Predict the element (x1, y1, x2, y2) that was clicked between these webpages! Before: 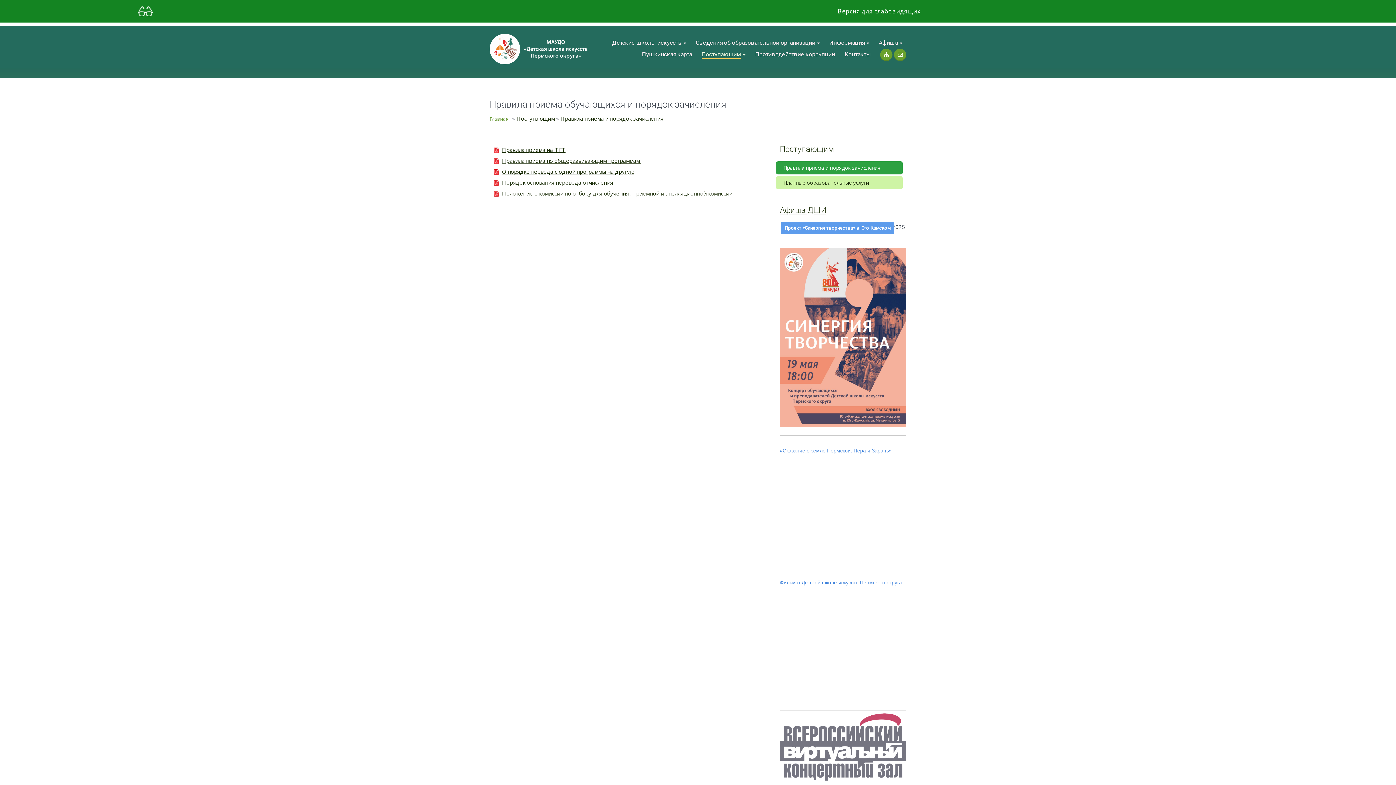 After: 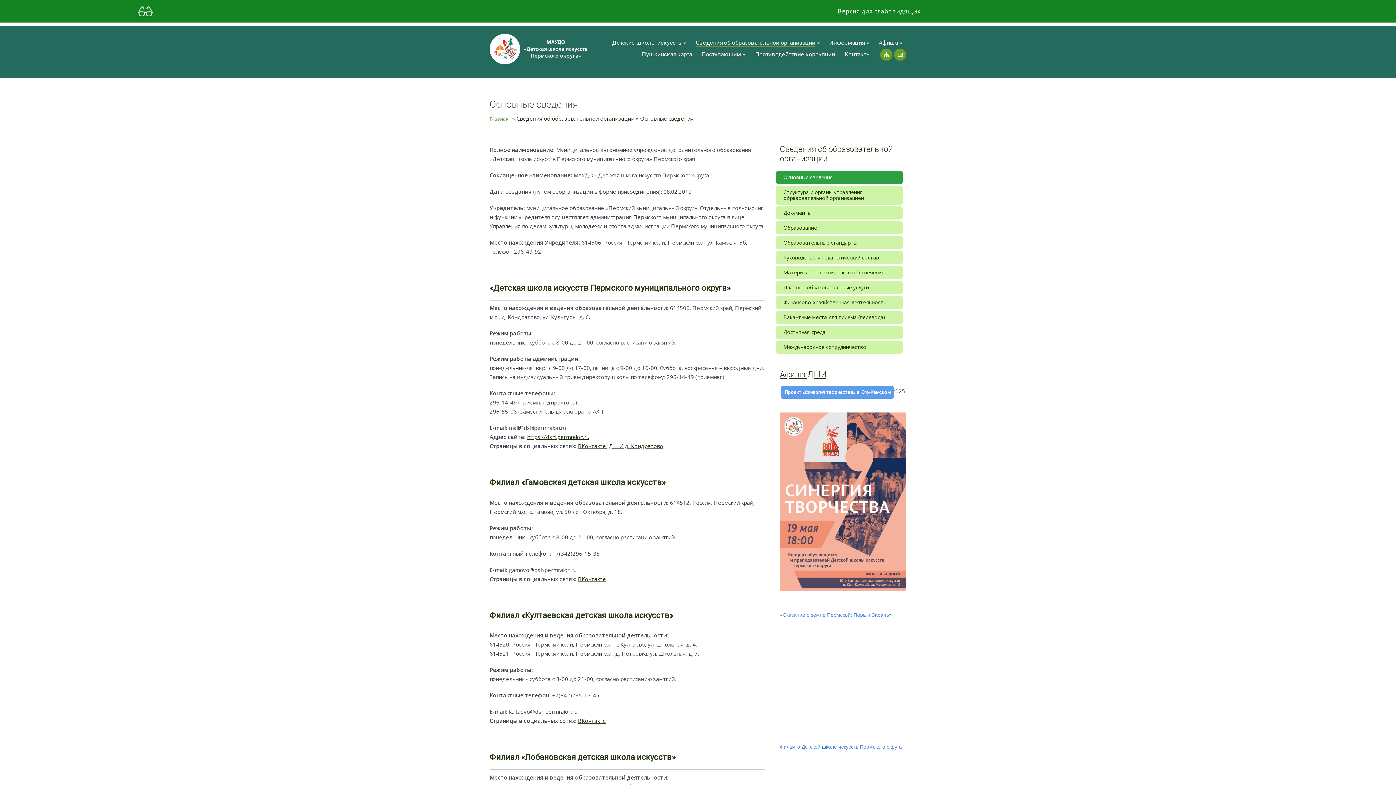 Action: label: Cведения об образовательной организации bbox: (691, 35, 823, 49)